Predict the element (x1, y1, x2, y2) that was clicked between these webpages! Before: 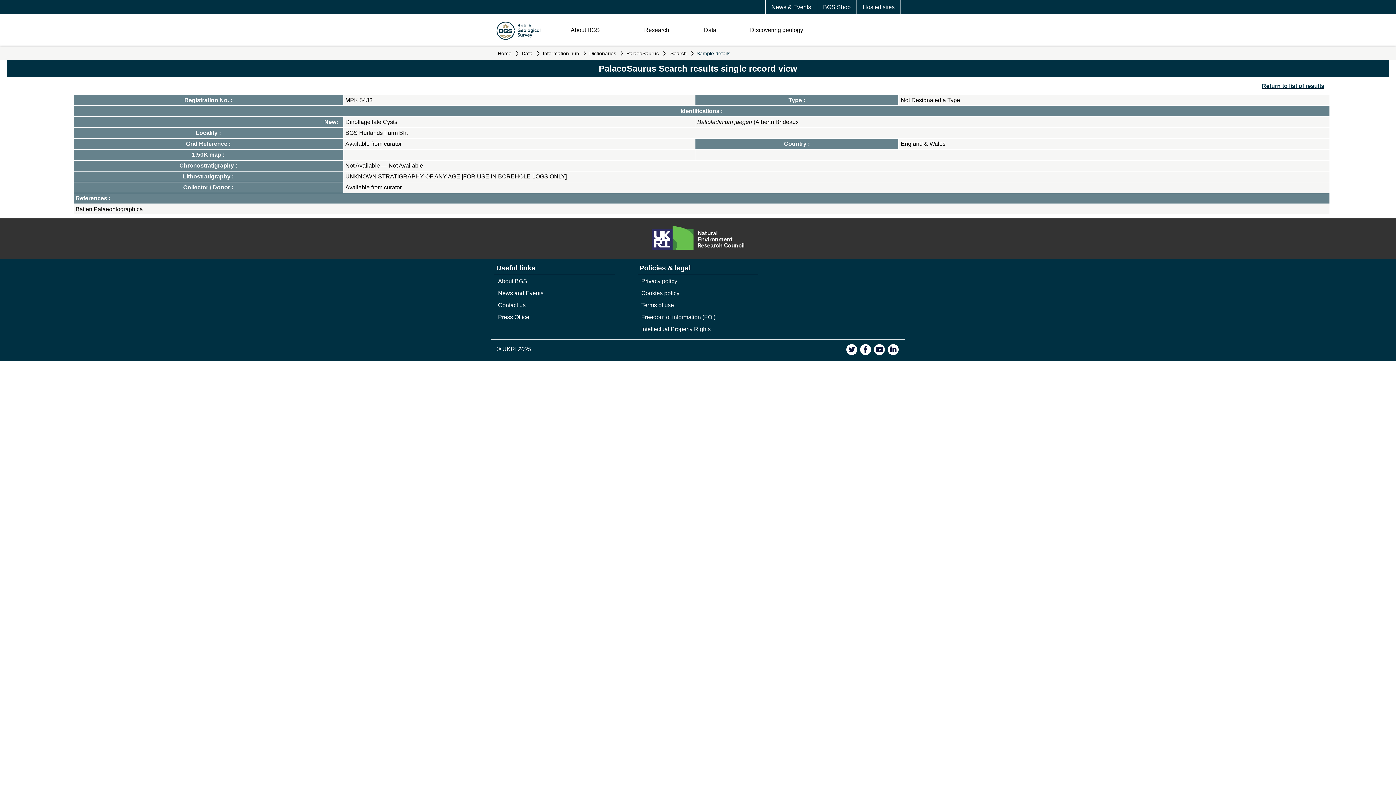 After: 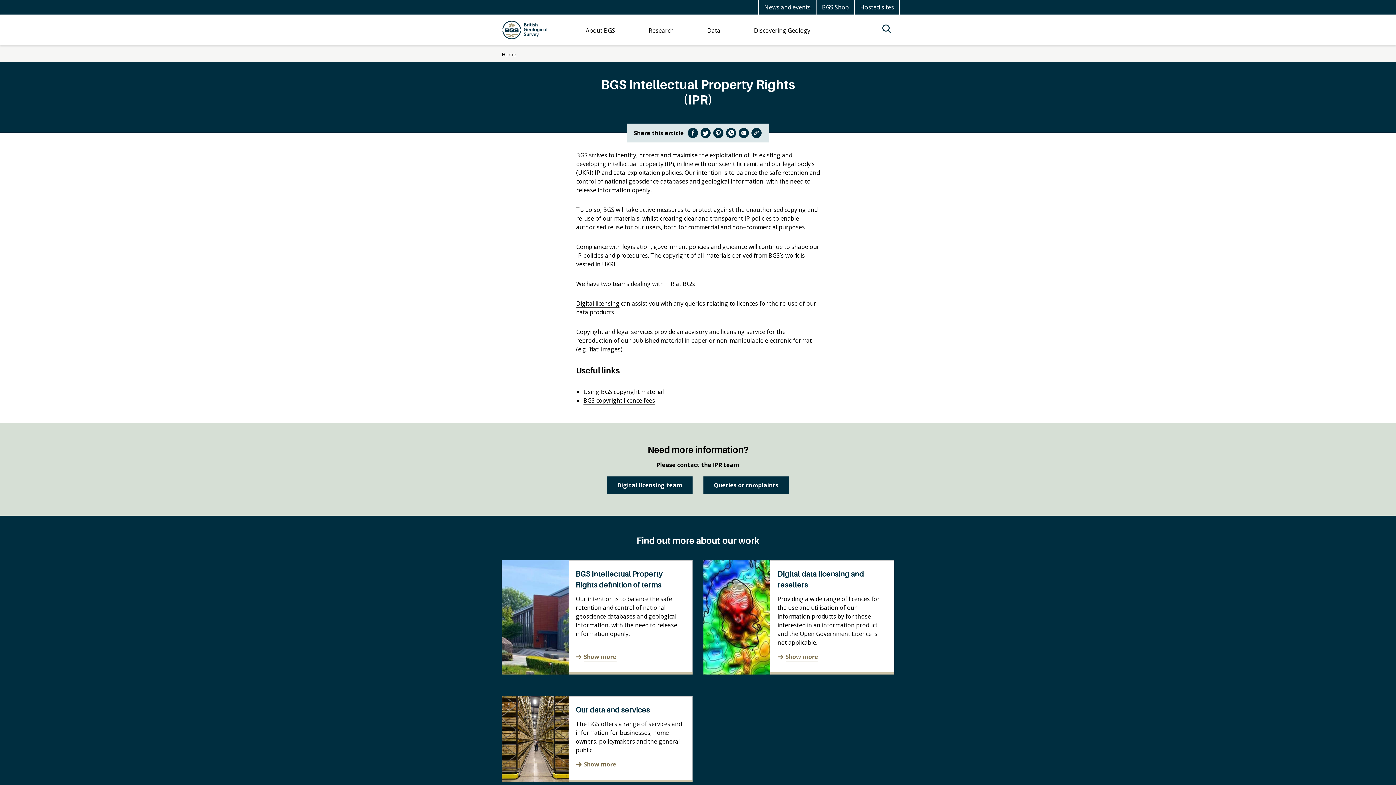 Action: label: Intellectual Property Rights bbox: (641, 326, 710, 332)